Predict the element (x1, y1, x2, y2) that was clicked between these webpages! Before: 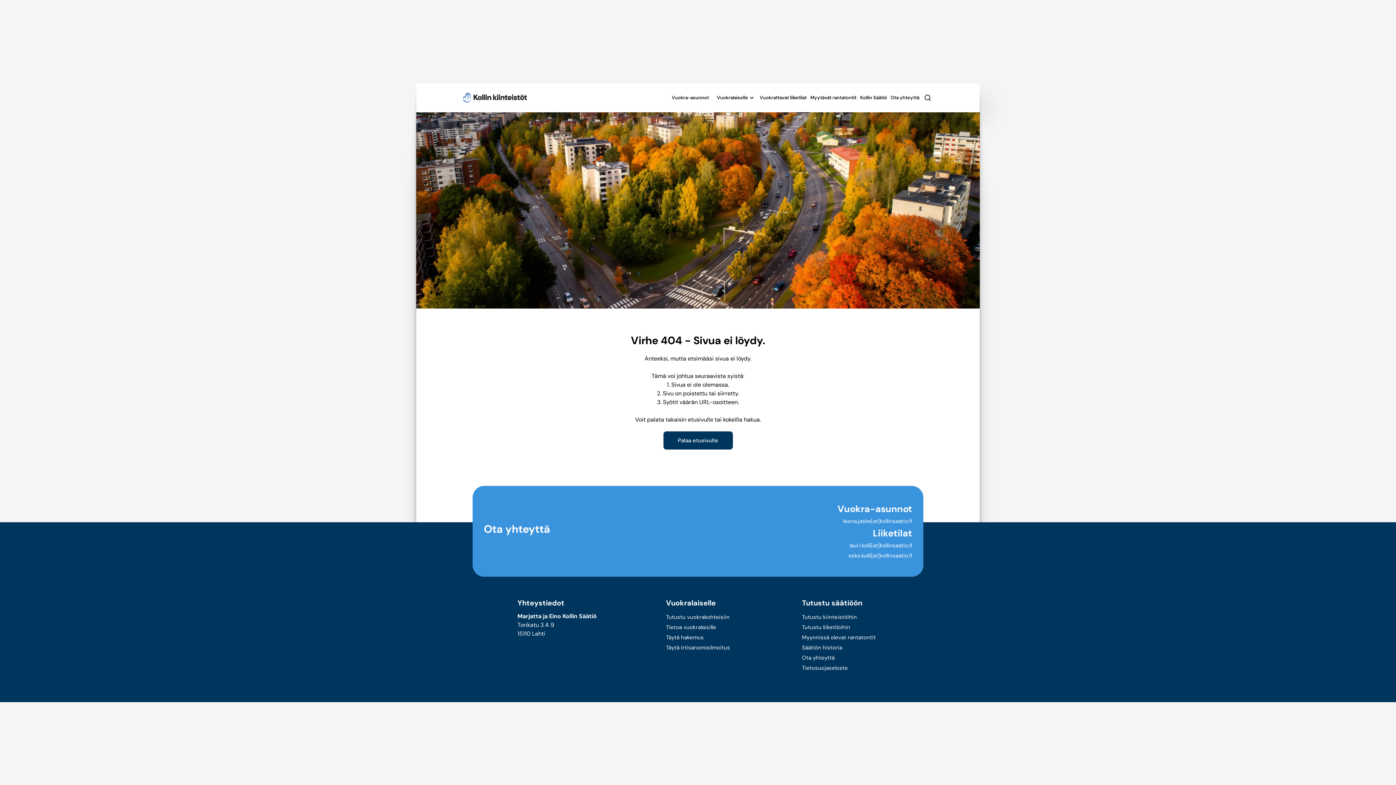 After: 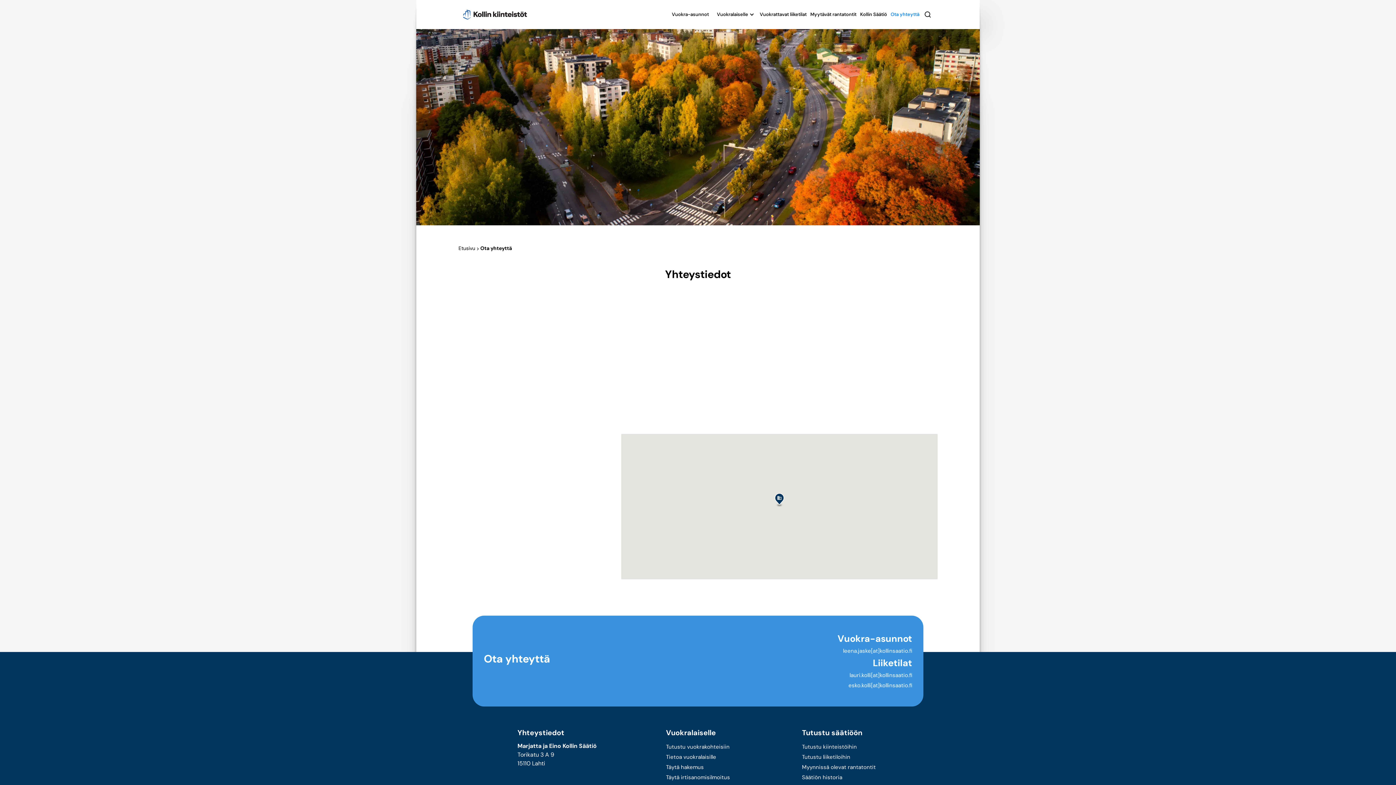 Action: bbox: (890, 87, 919, 108) label: Ota yhteyttä